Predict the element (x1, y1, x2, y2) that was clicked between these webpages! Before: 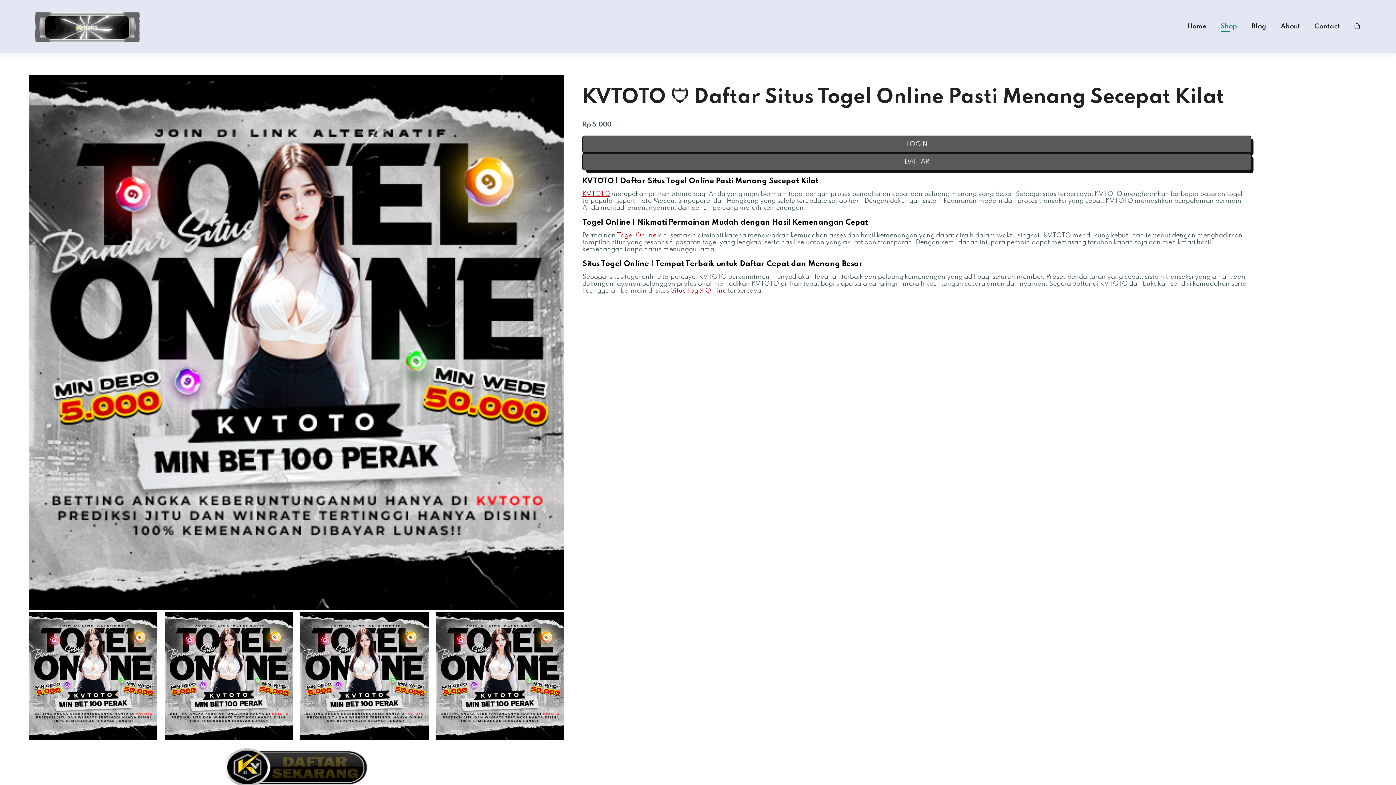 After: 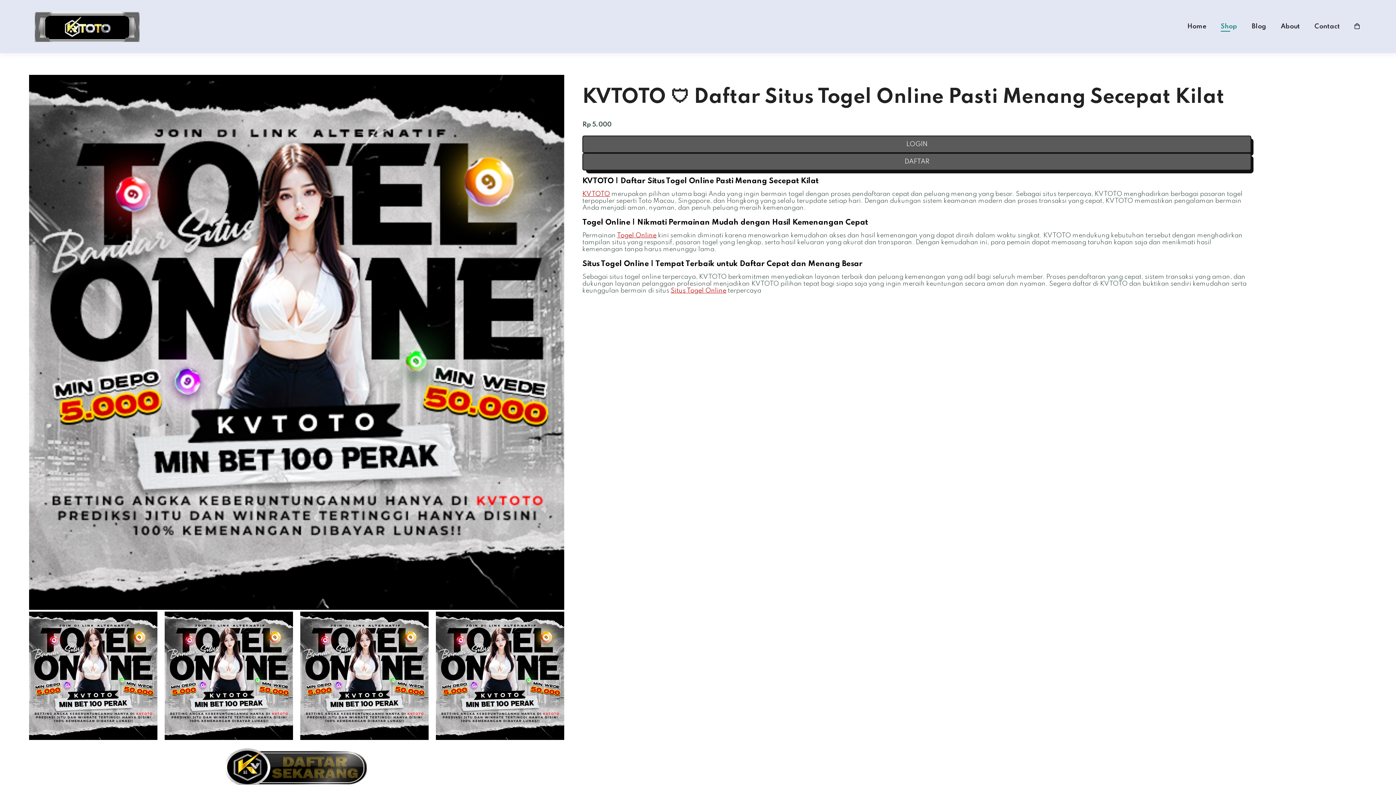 Action: bbox: (1187, 23, 1206, 29) label: Home